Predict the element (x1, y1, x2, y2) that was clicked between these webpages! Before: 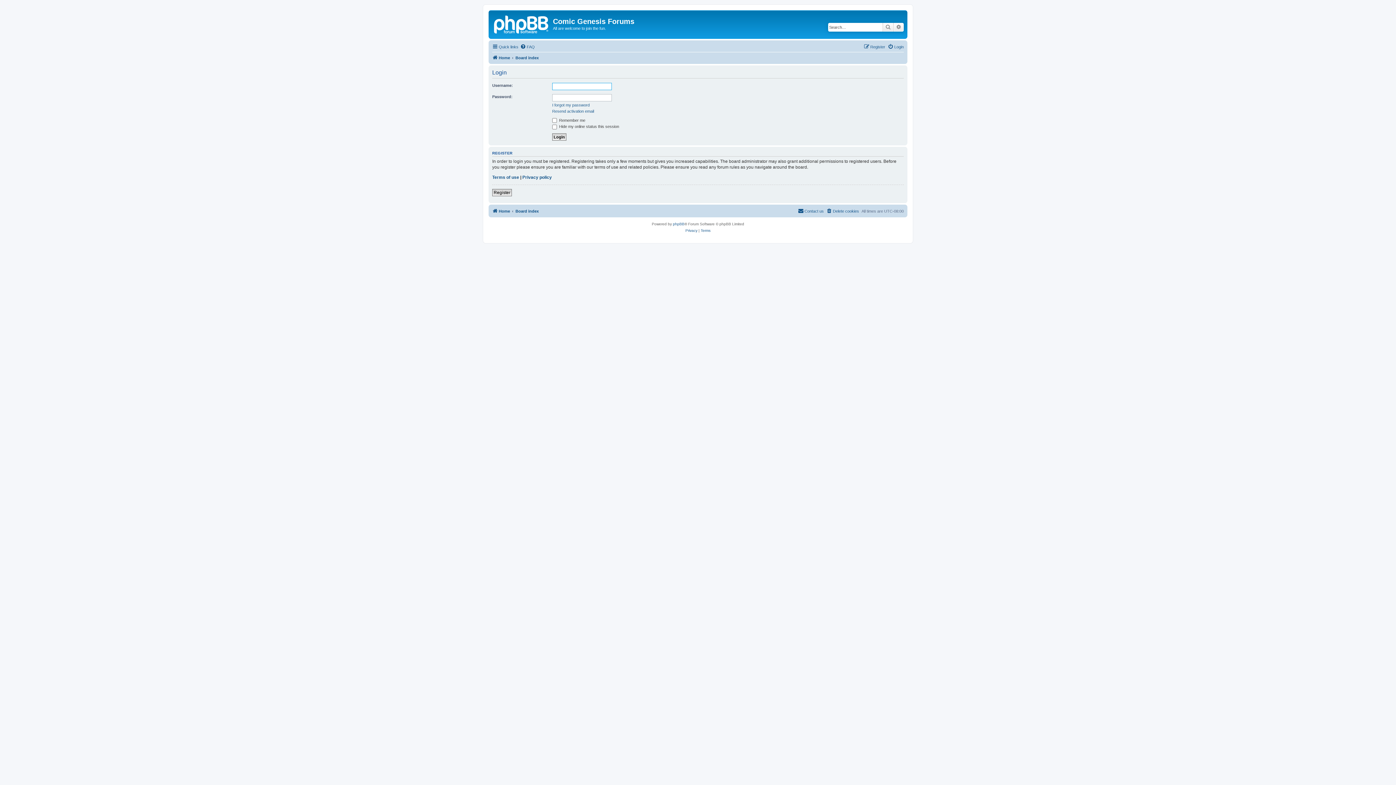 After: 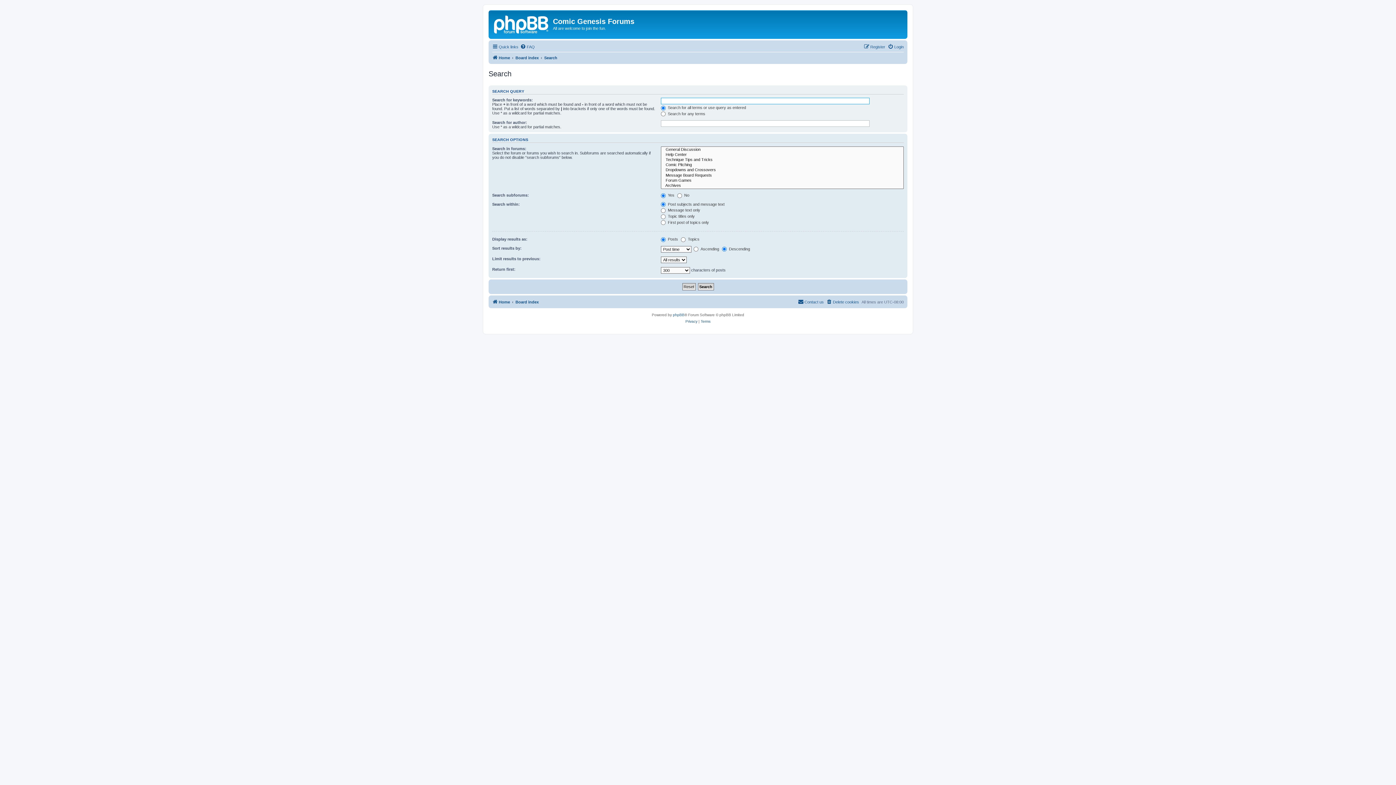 Action: bbox: (893, 22, 904, 31) label: Advanced search